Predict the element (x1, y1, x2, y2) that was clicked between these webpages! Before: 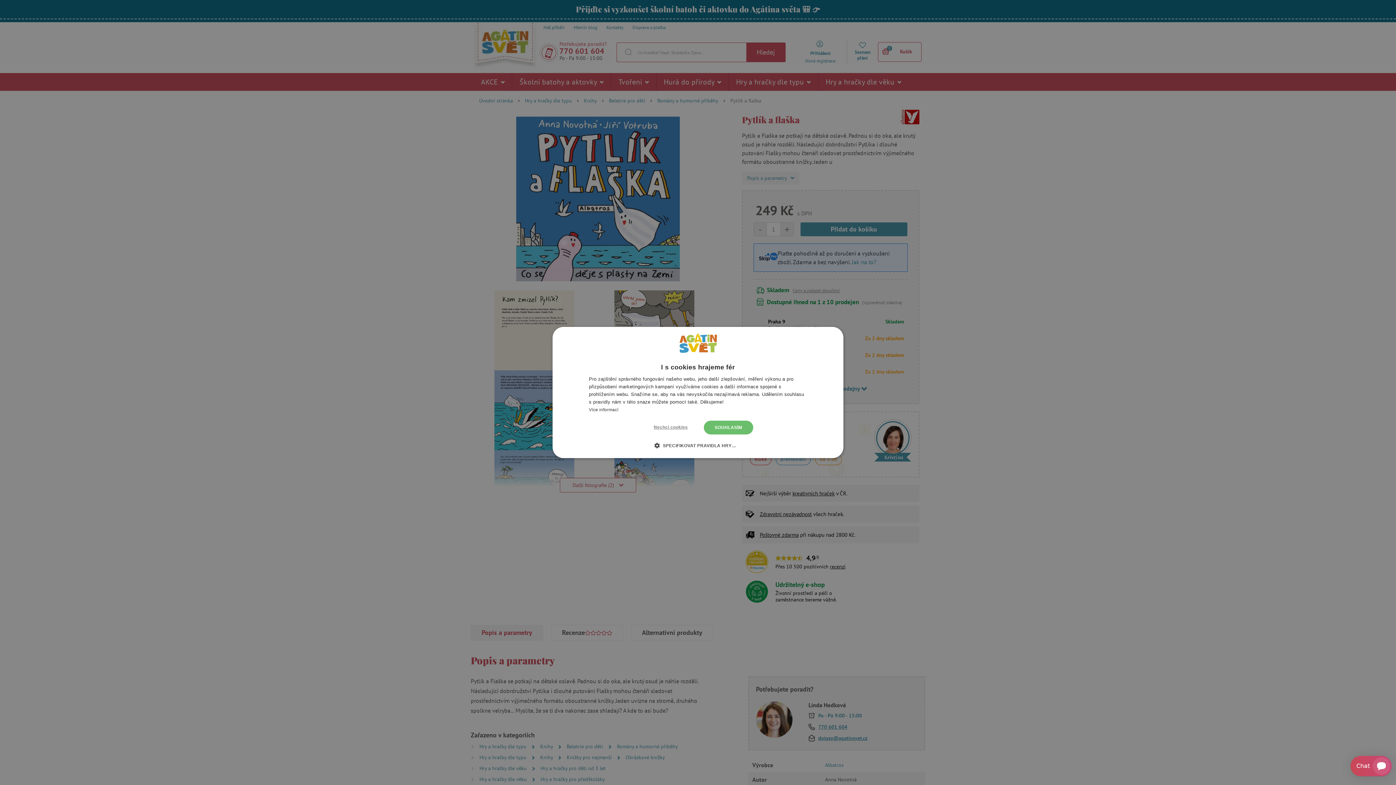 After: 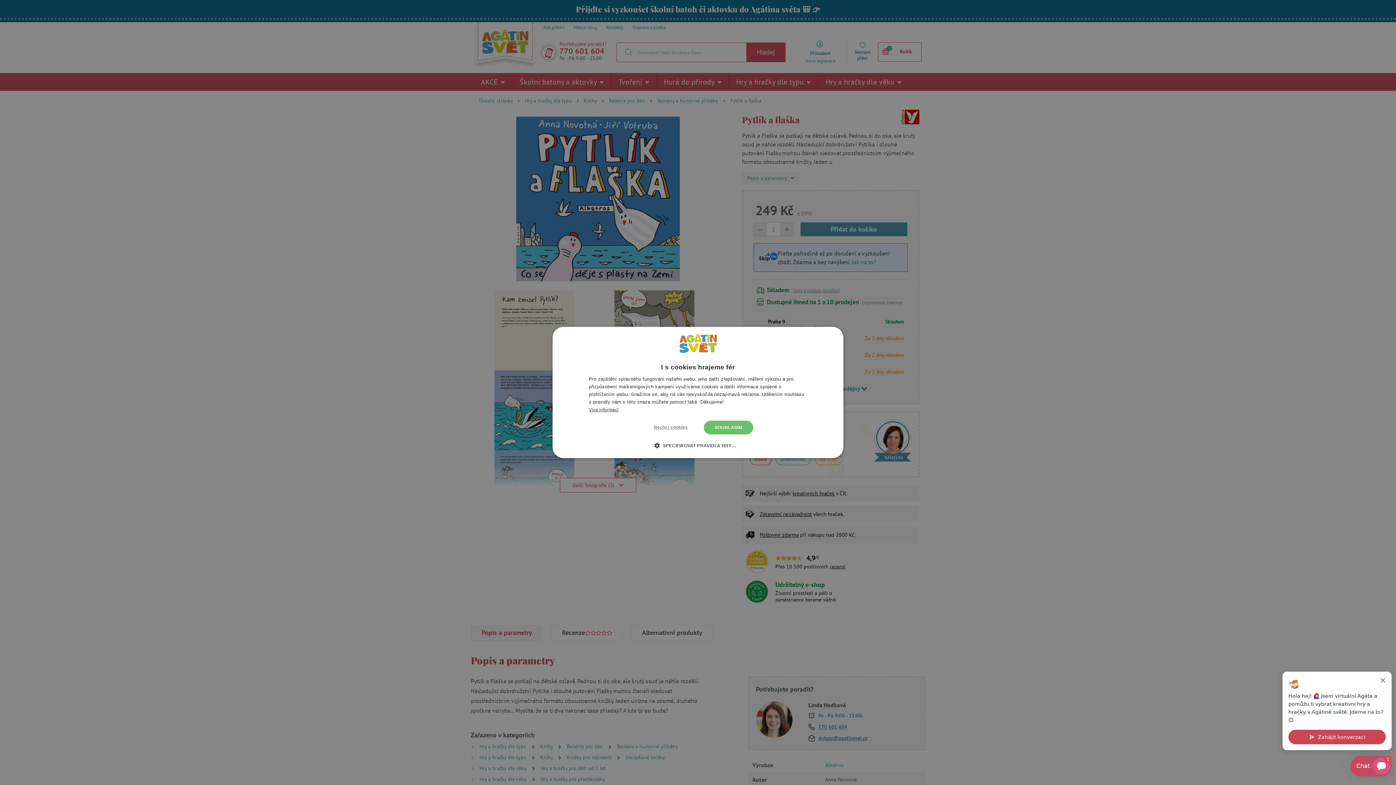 Action: bbox: (589, 407, 618, 412) label: Více informací, opens a new window